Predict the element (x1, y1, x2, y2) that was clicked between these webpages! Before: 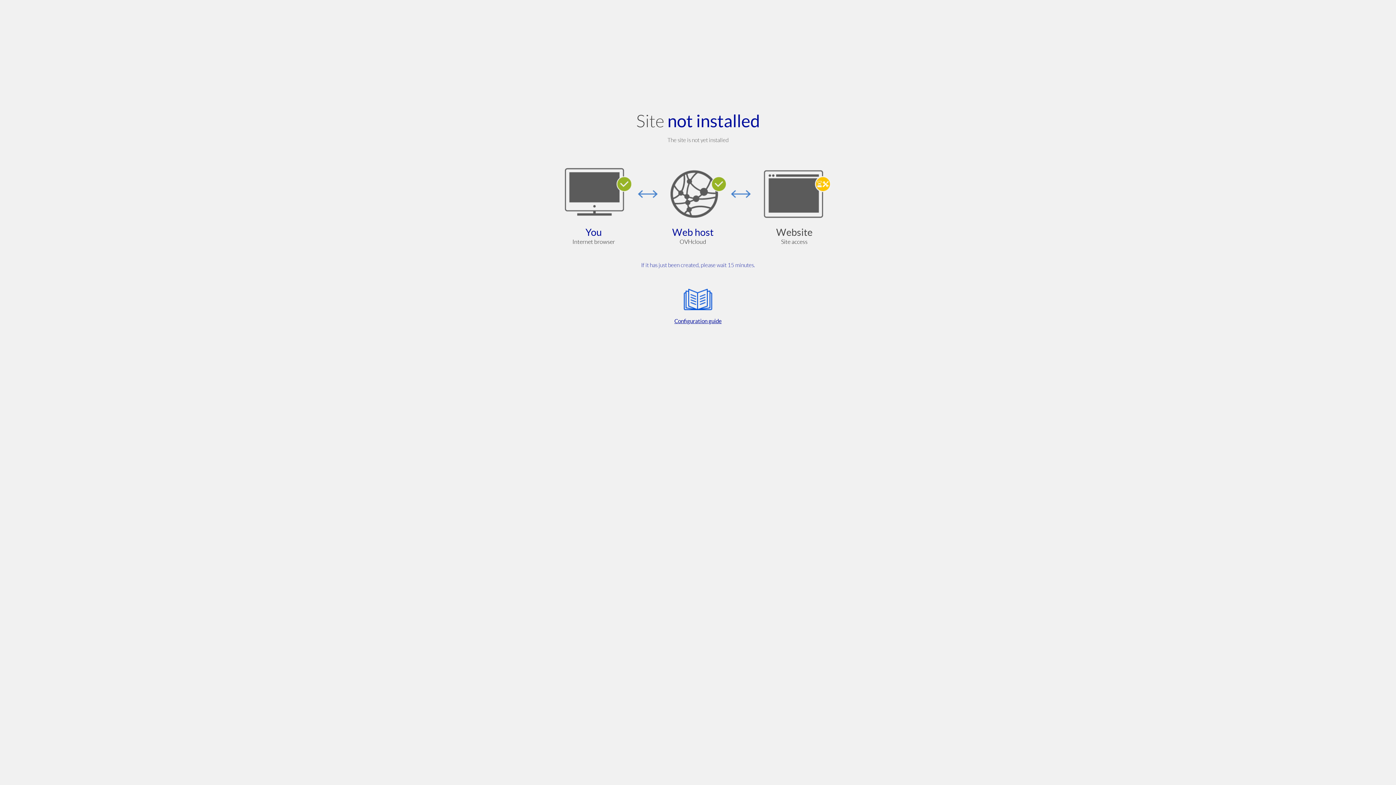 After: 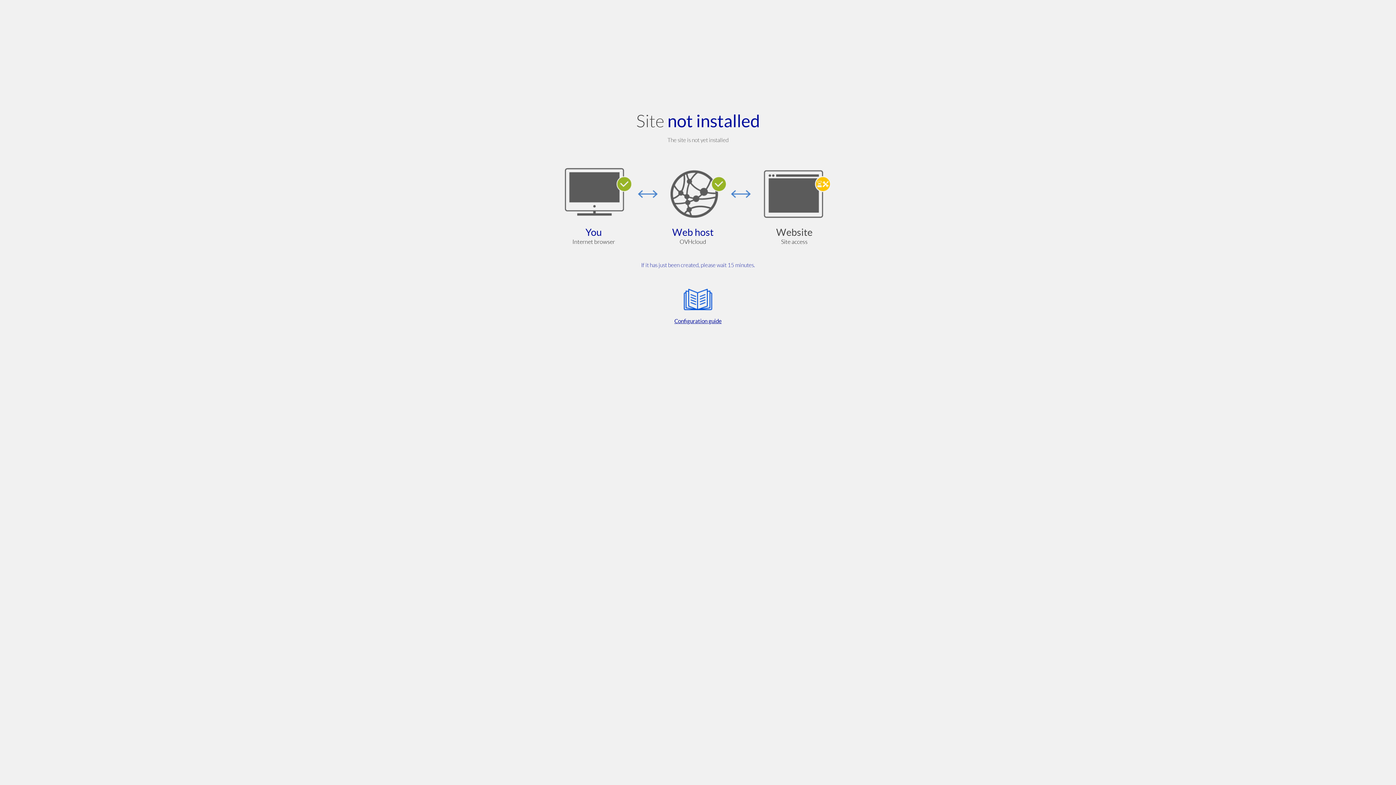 Action: bbox: (564, 285, 832, 325) label: Configuration guide